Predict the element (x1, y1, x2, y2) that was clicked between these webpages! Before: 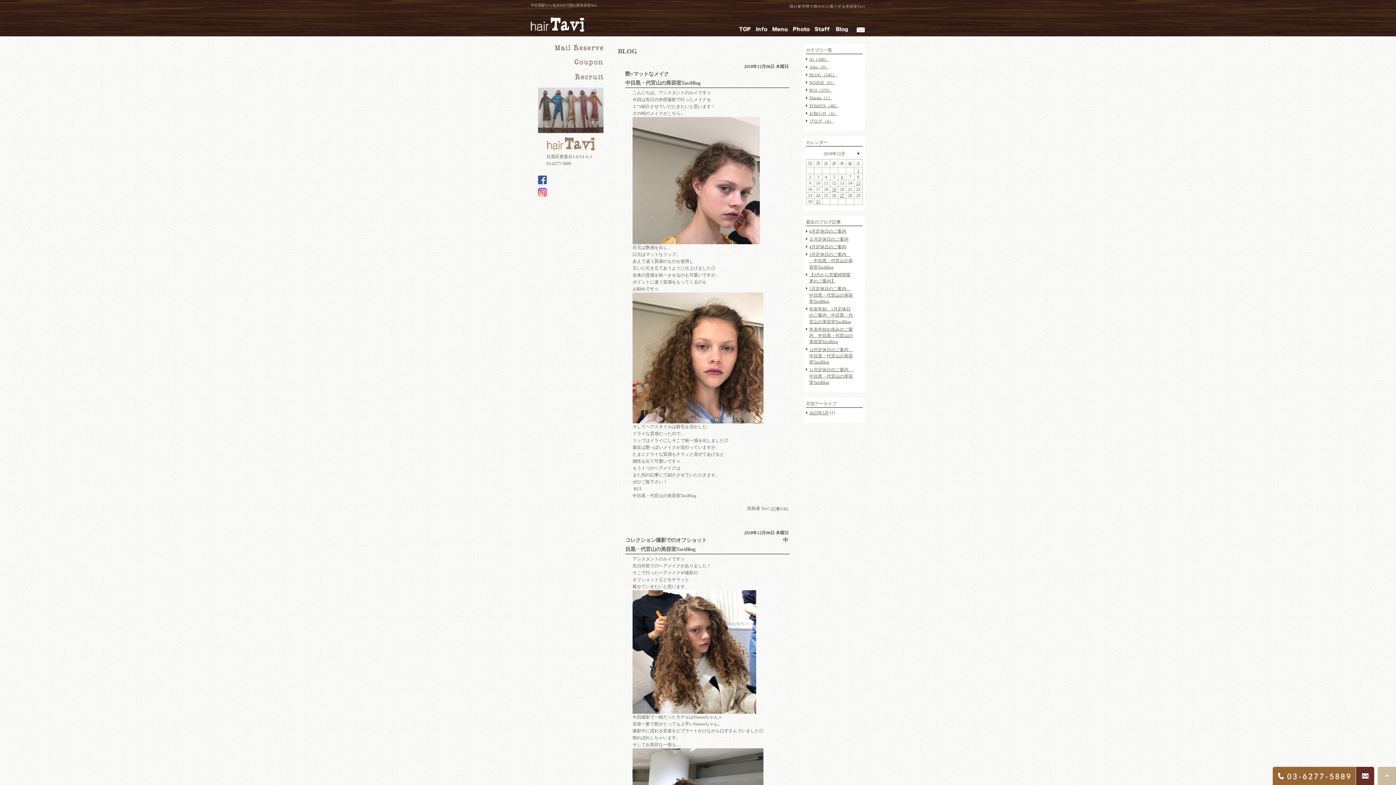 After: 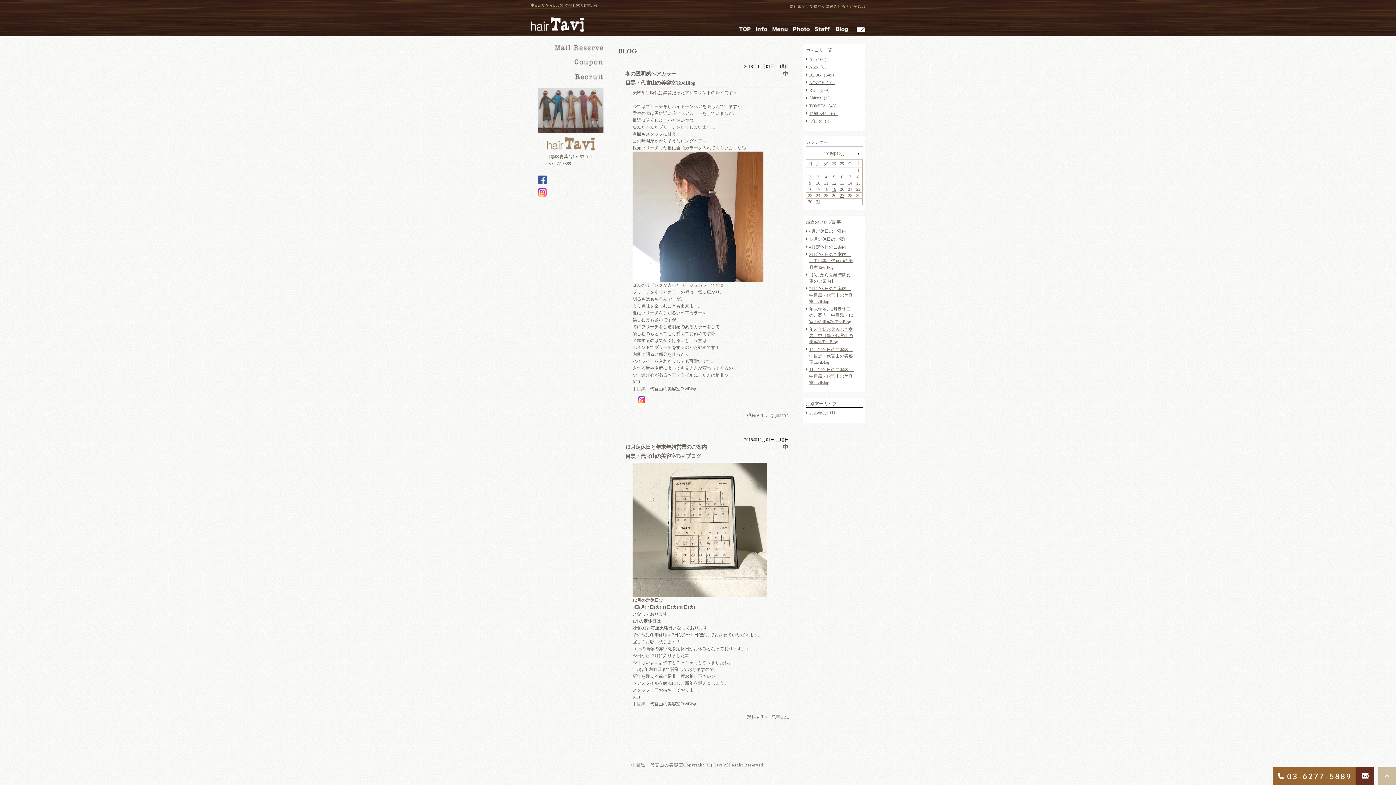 Action: label: 1 bbox: (854, 168, 862, 173)